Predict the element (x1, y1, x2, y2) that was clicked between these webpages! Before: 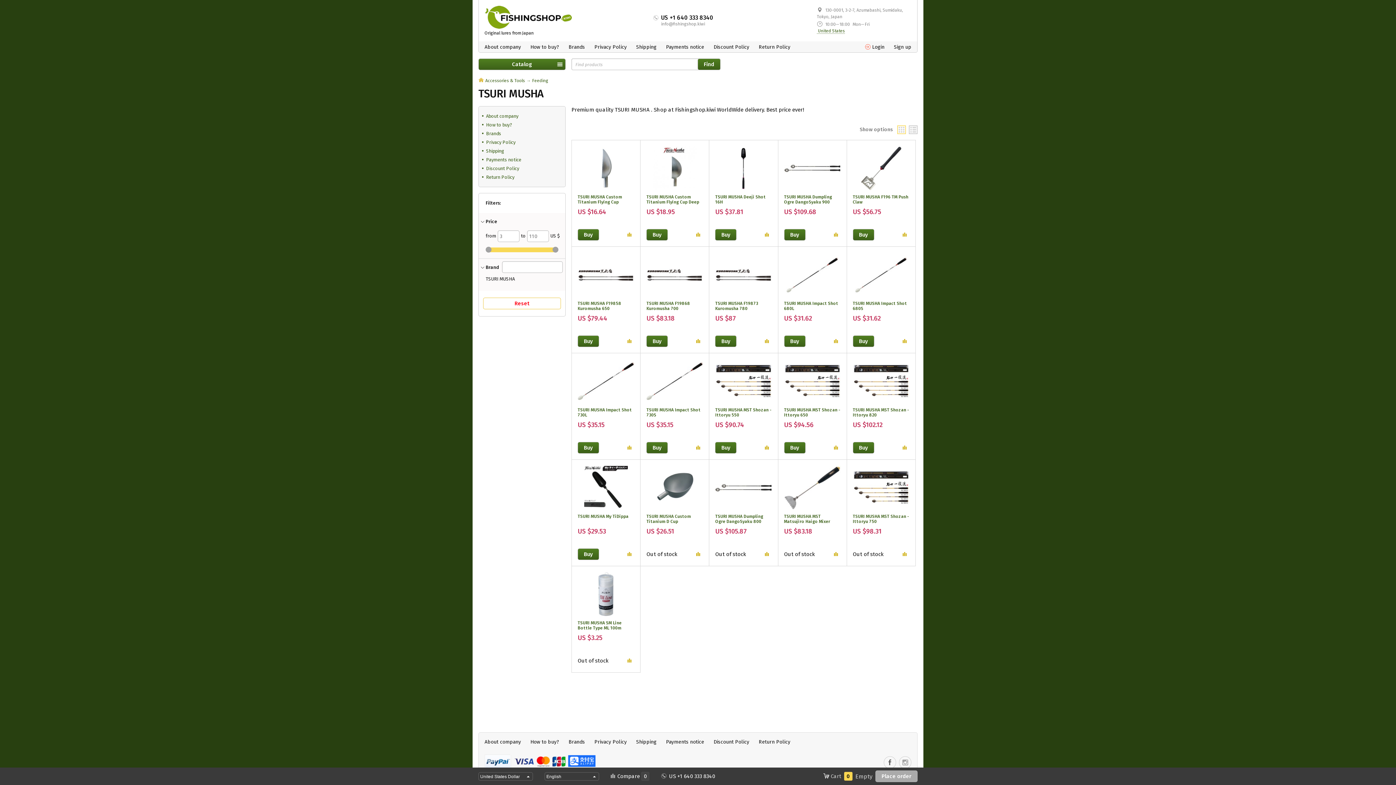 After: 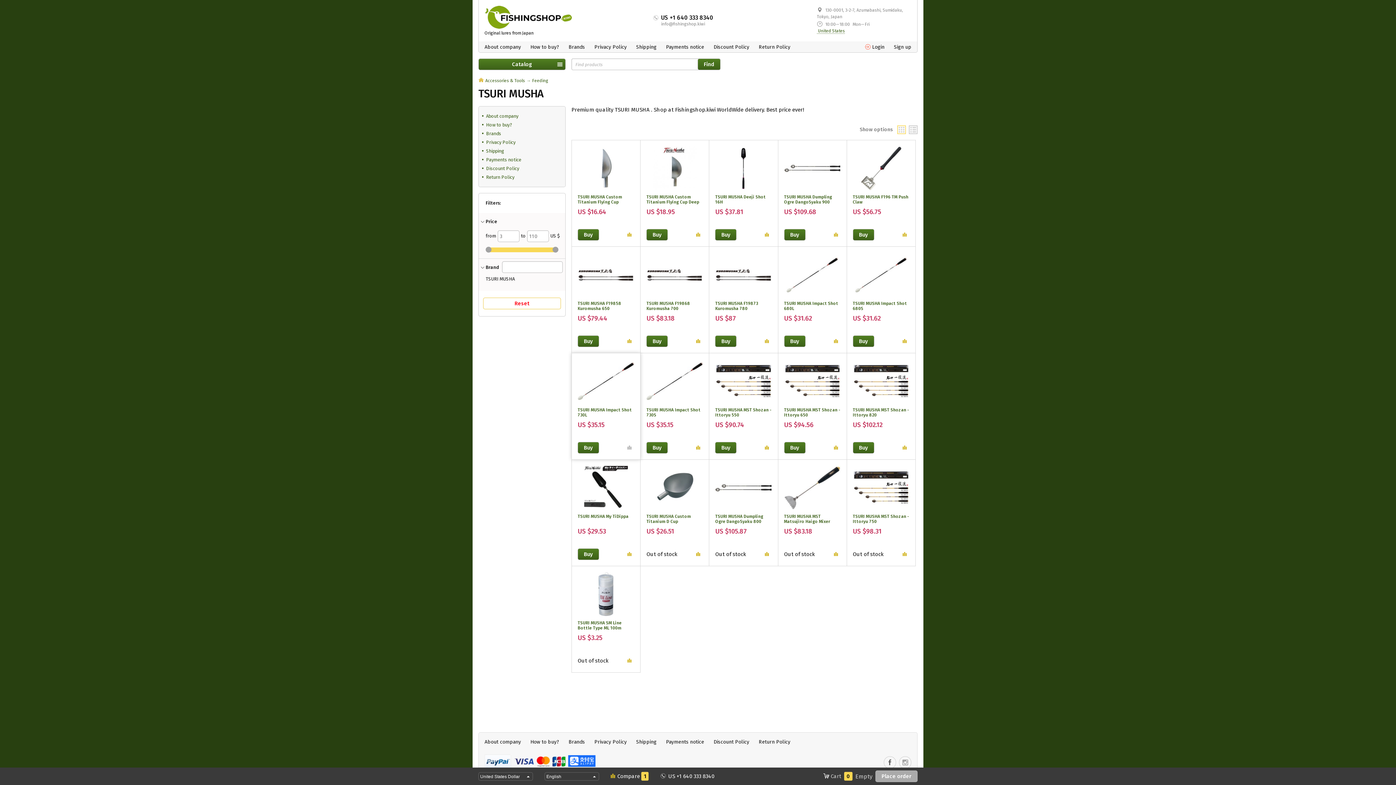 Action: bbox: (624, 442, 634, 453)